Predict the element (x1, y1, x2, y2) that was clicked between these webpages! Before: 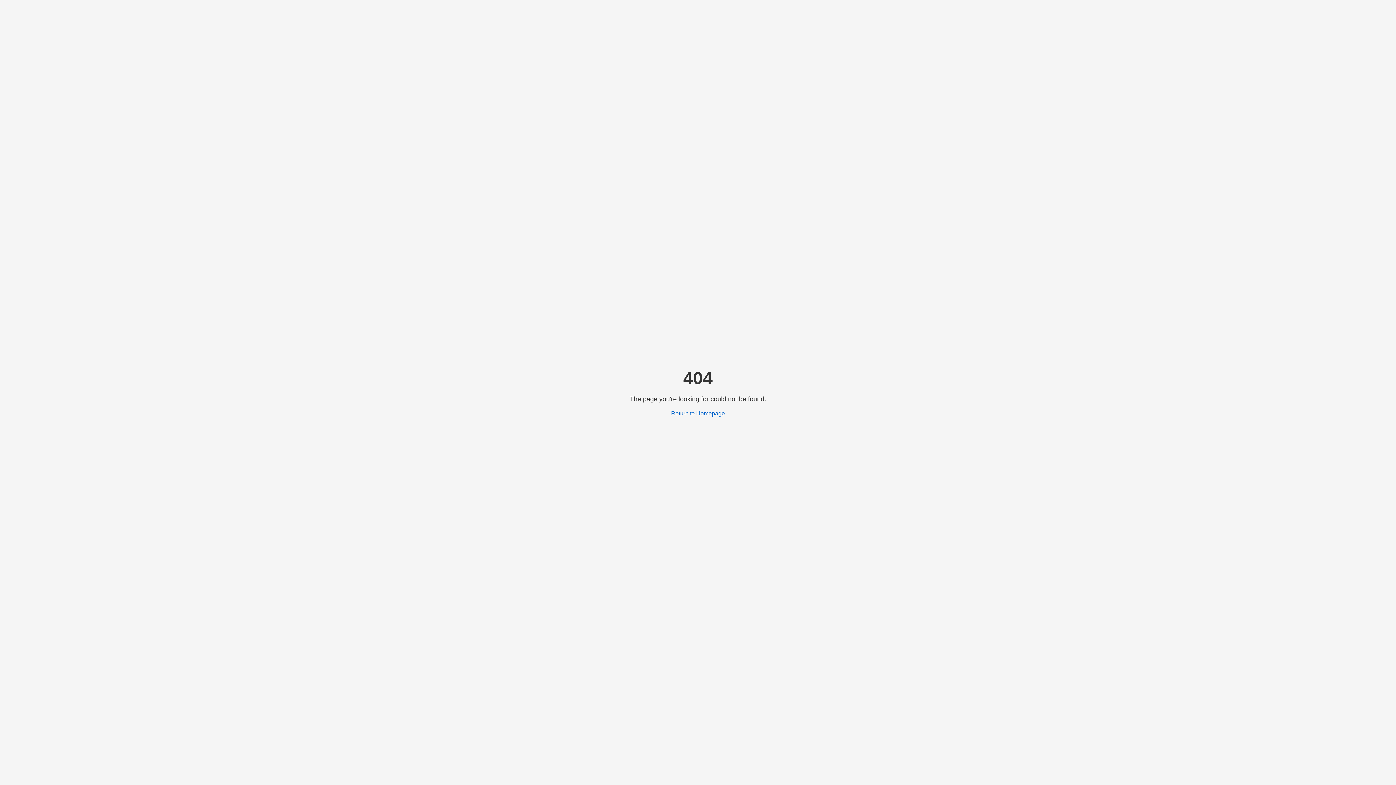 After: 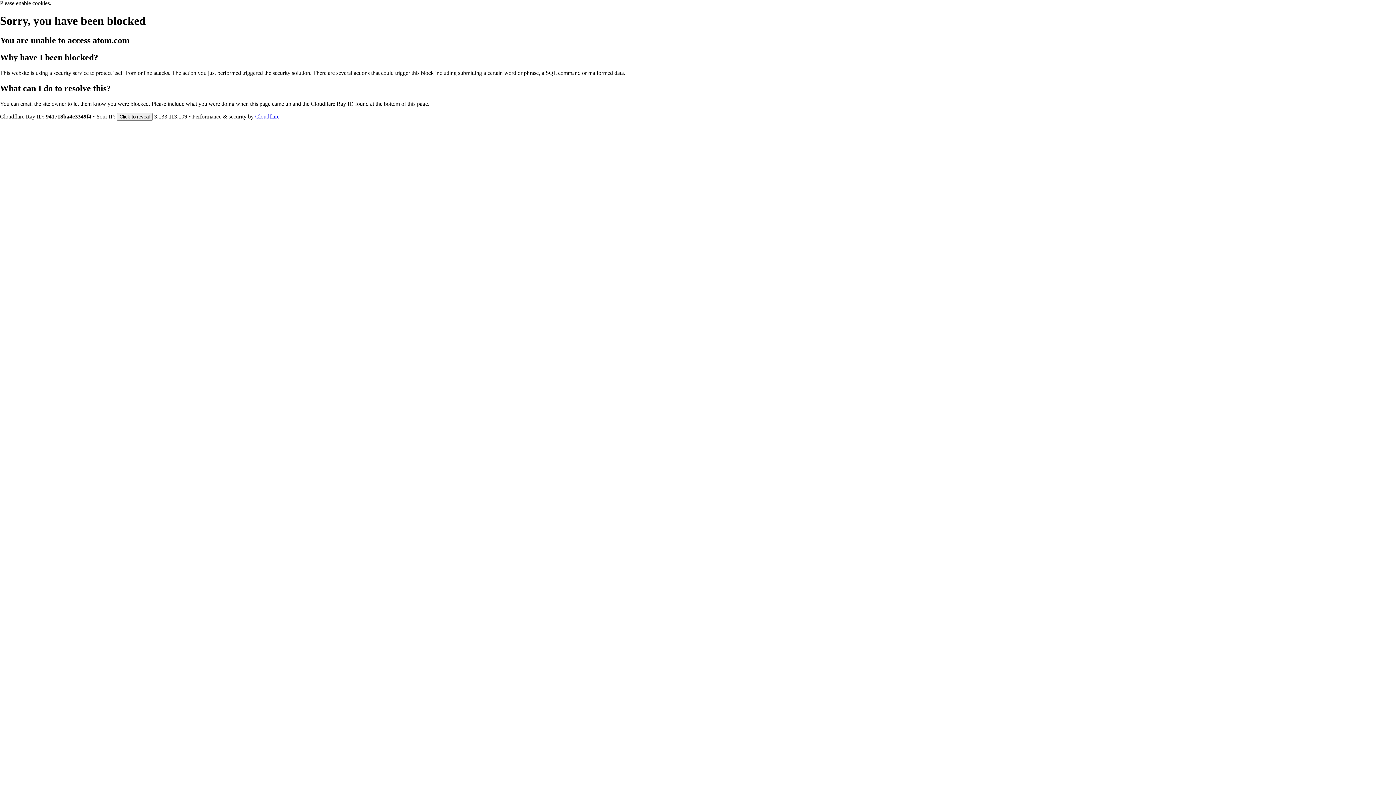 Action: label: Return to Homepage bbox: (671, 410, 725, 416)